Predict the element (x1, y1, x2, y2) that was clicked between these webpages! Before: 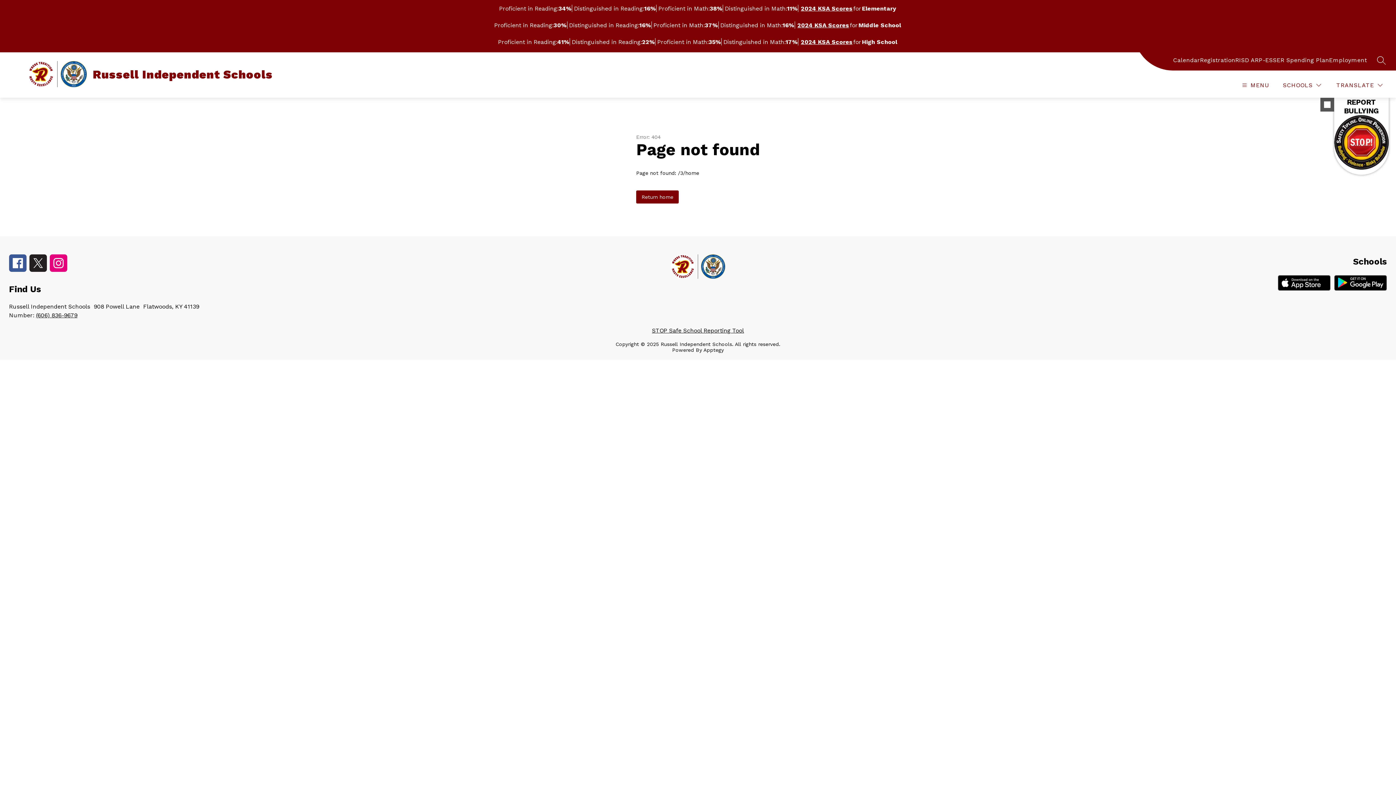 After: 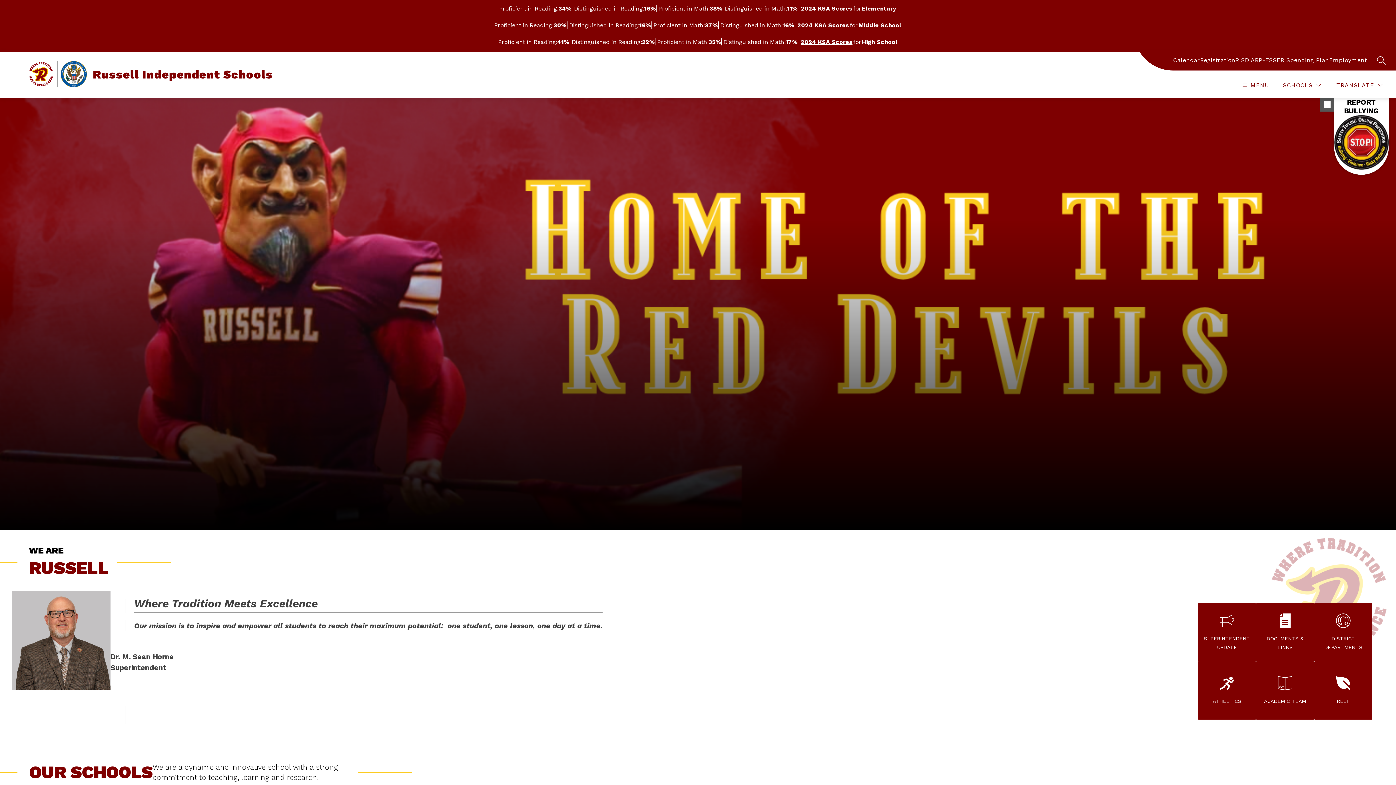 Action: label: Return home bbox: (636, 190, 678, 203)